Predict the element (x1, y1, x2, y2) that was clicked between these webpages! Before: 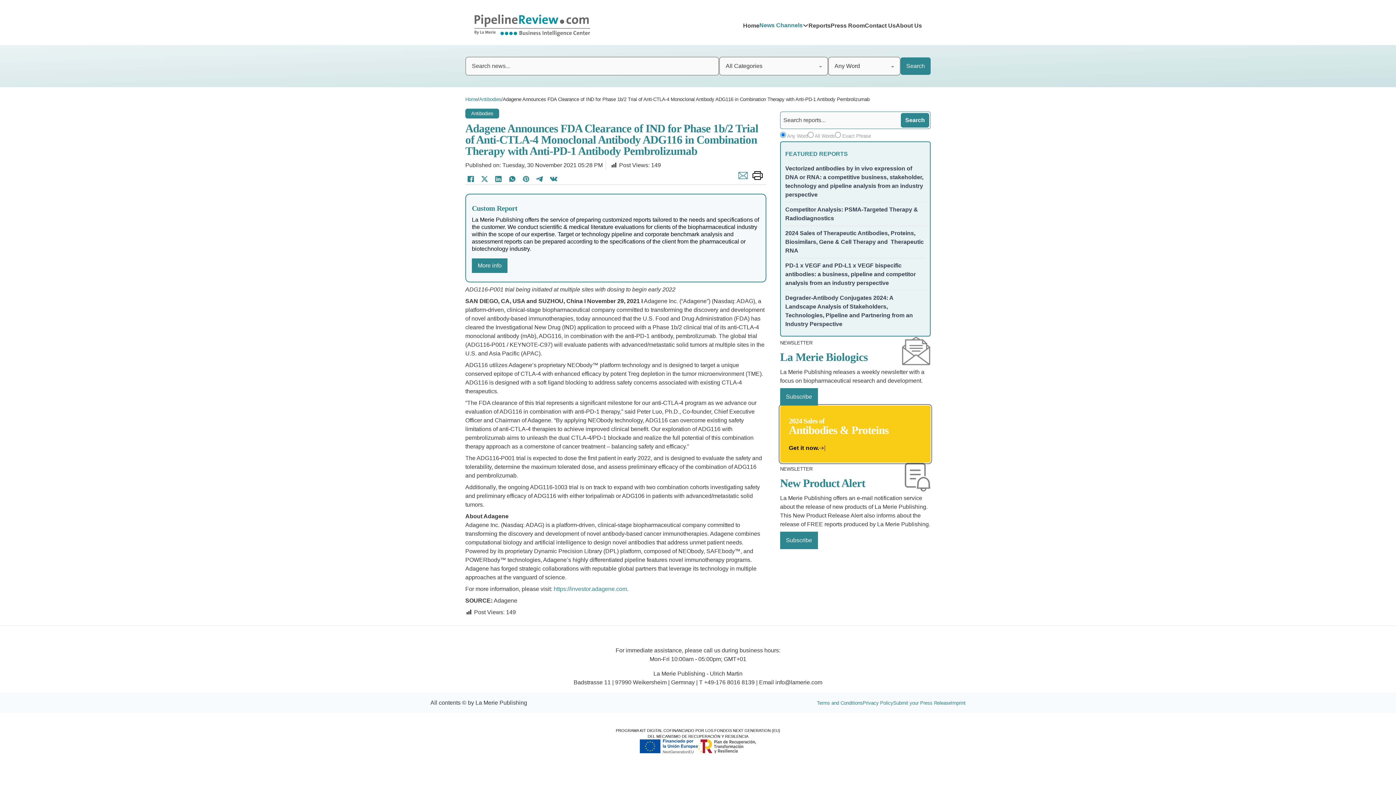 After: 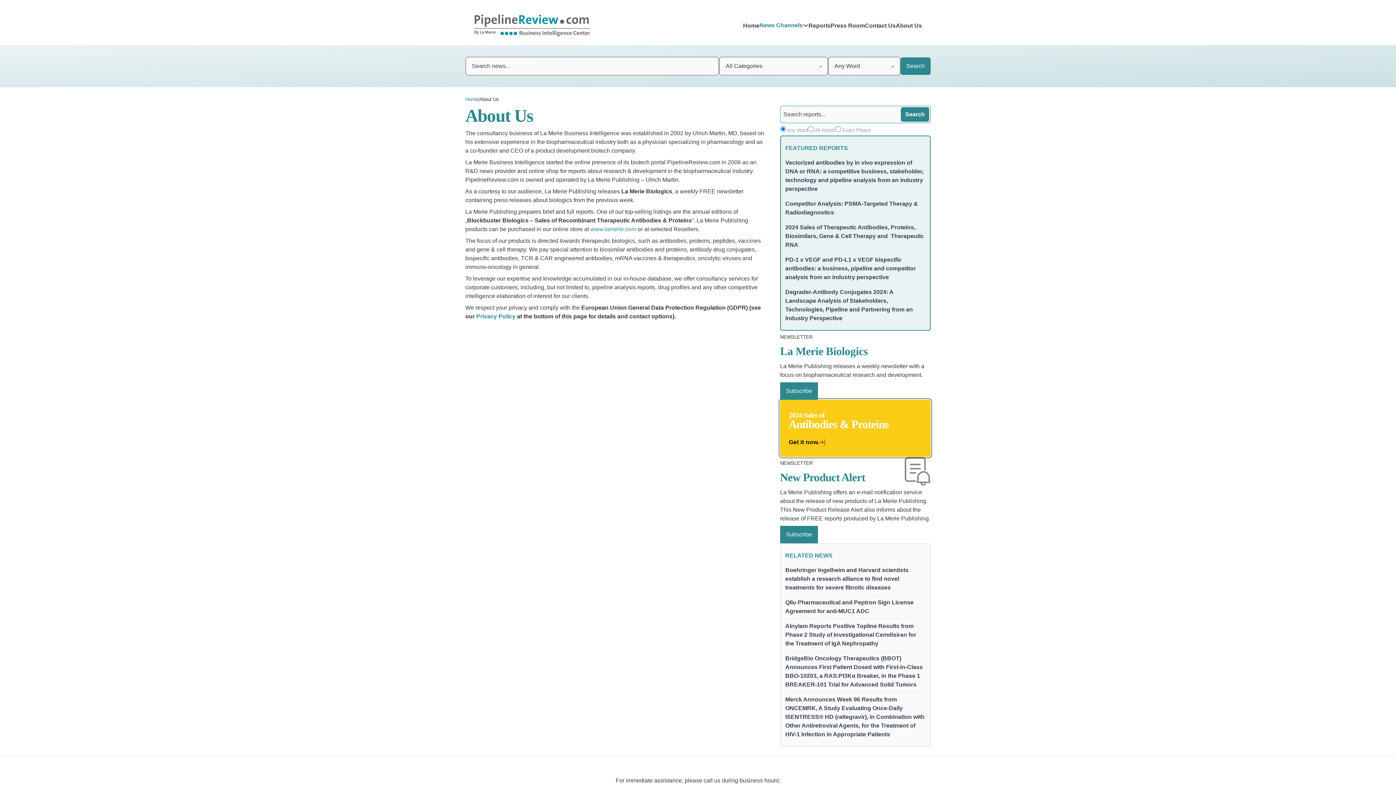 Action: label: About Us bbox: (896, 21, 922, 30)